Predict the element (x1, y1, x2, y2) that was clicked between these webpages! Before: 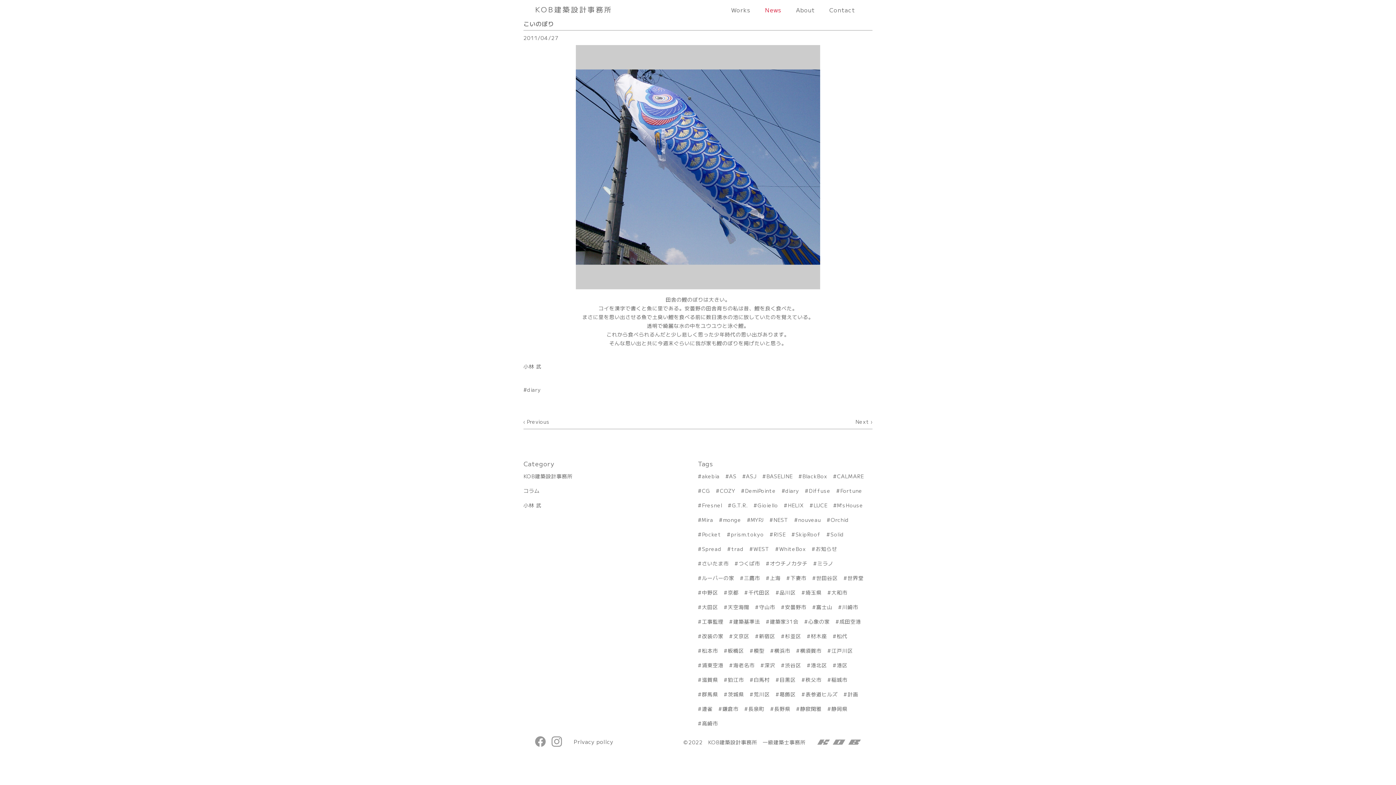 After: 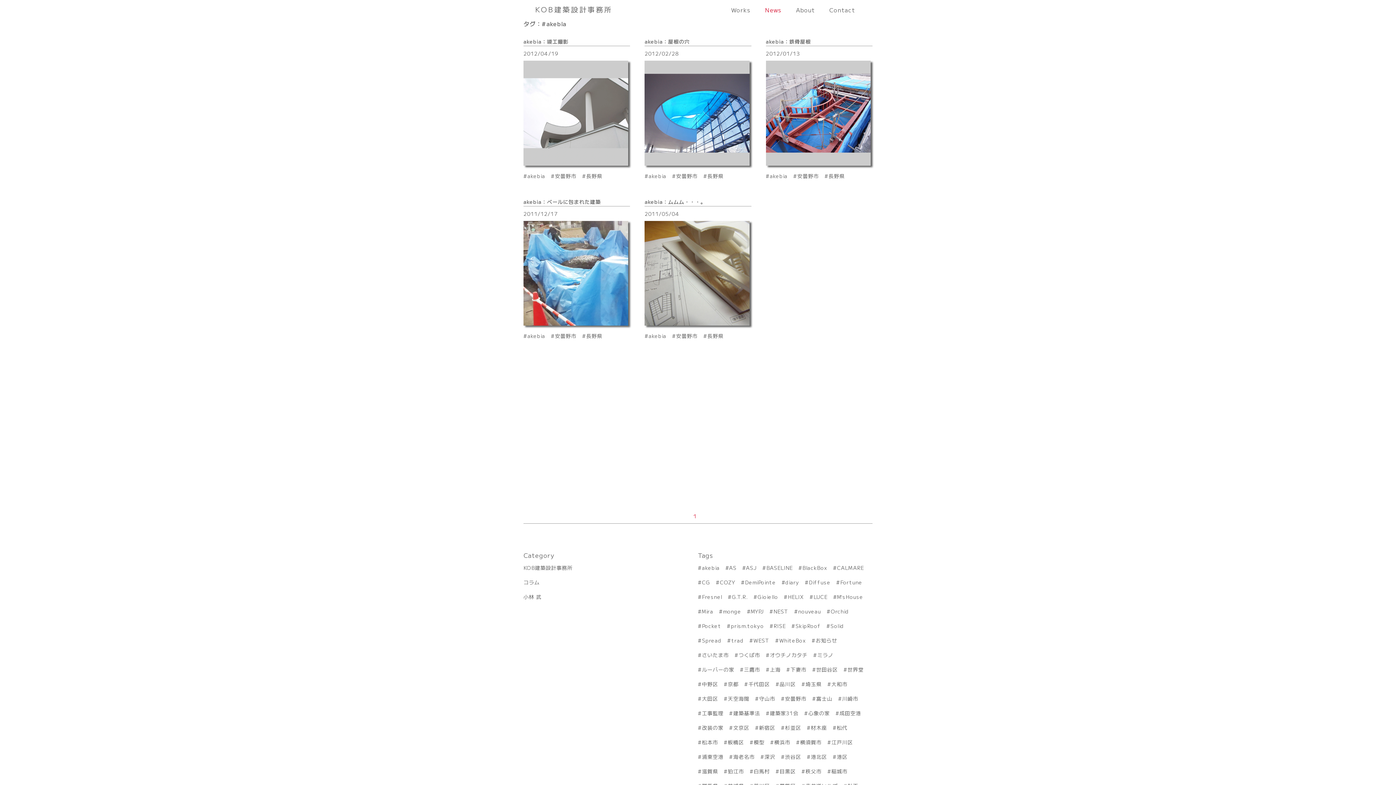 Action: label: akebia bbox: (698, 472, 719, 480)